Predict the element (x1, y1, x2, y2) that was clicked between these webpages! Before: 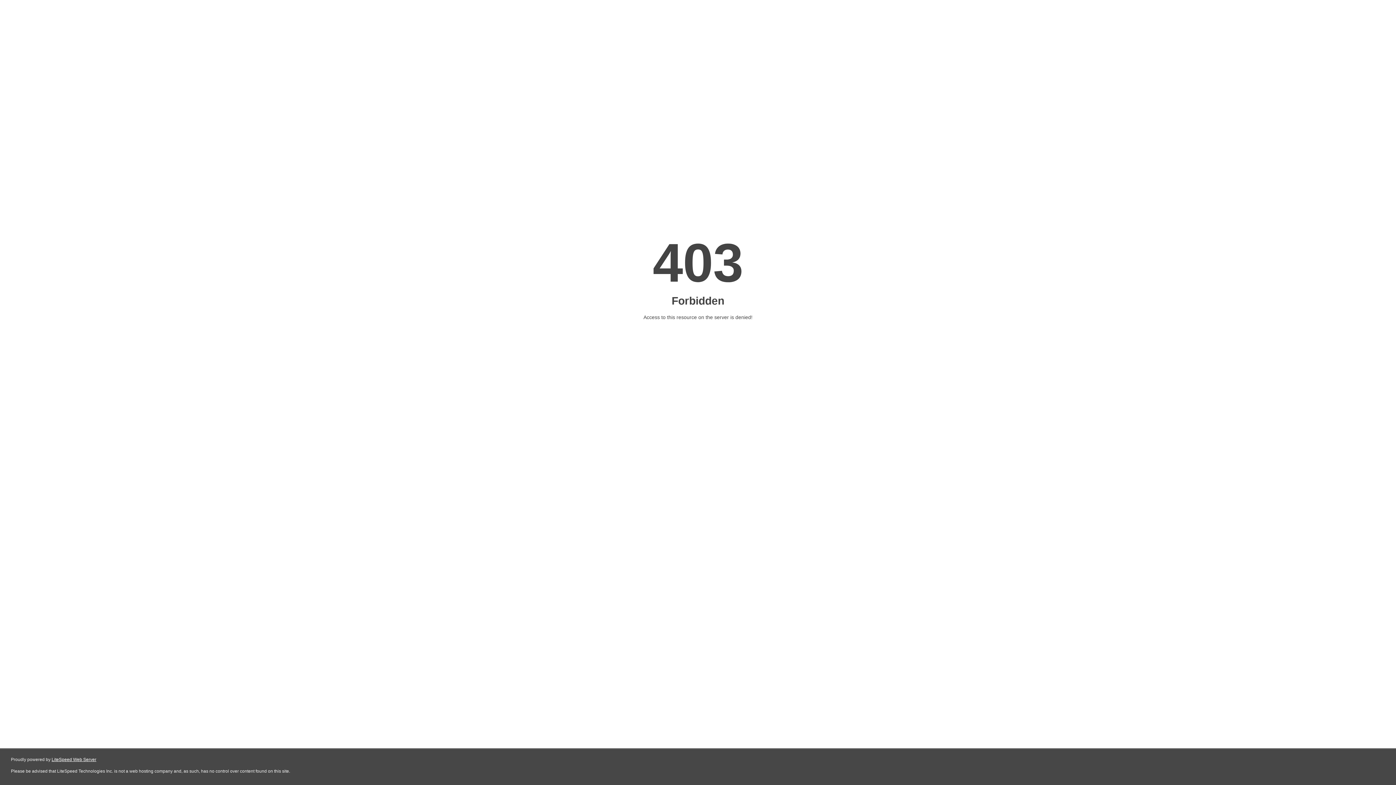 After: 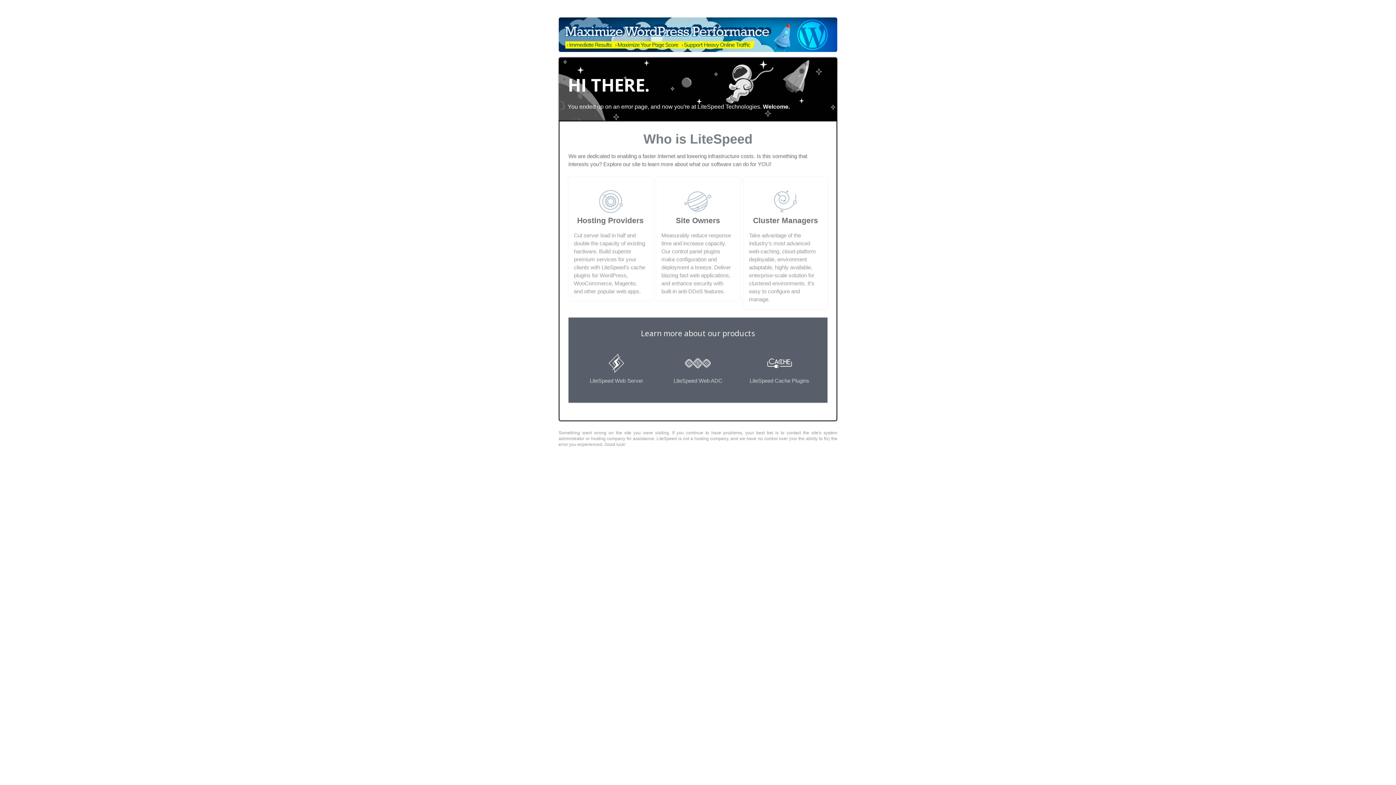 Action: label: LiteSpeed Web Server bbox: (51, 757, 96, 762)